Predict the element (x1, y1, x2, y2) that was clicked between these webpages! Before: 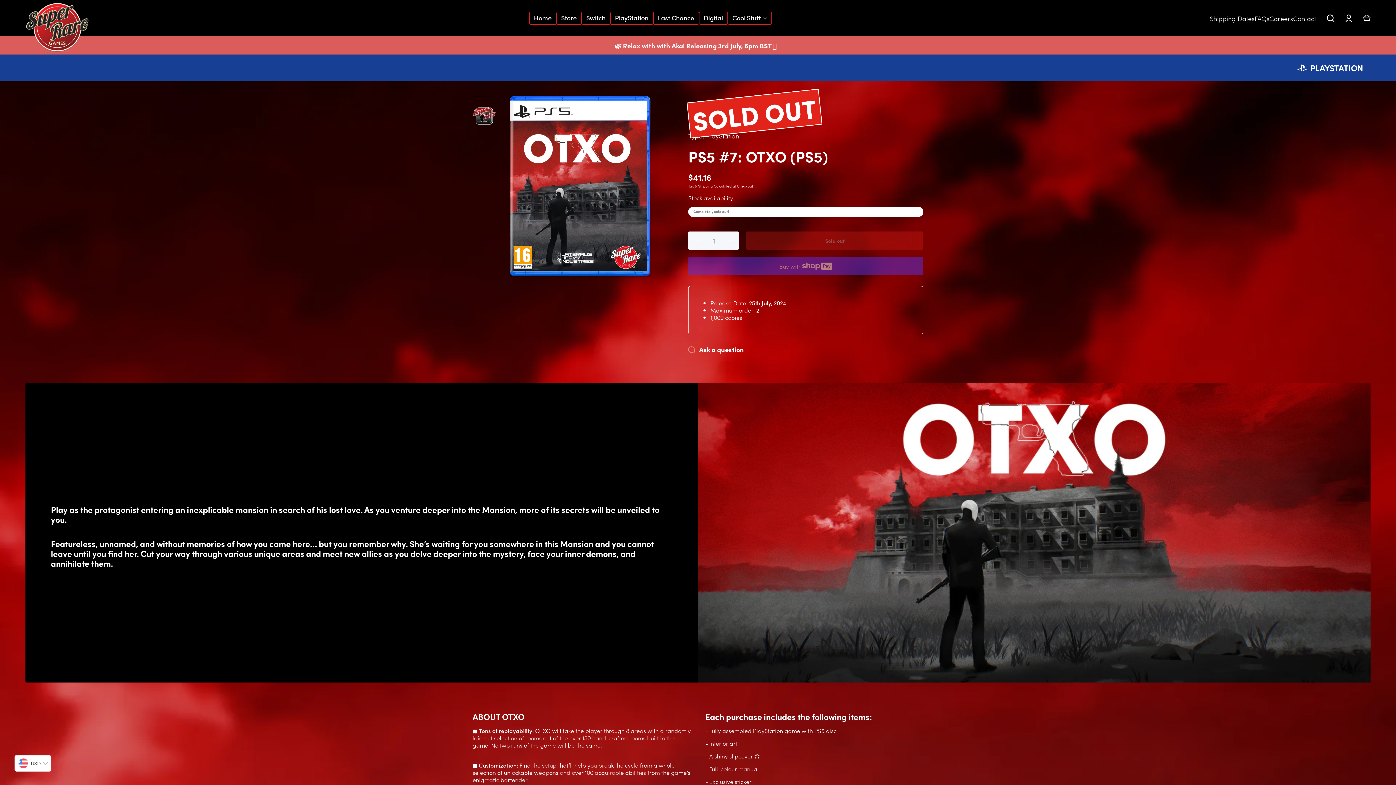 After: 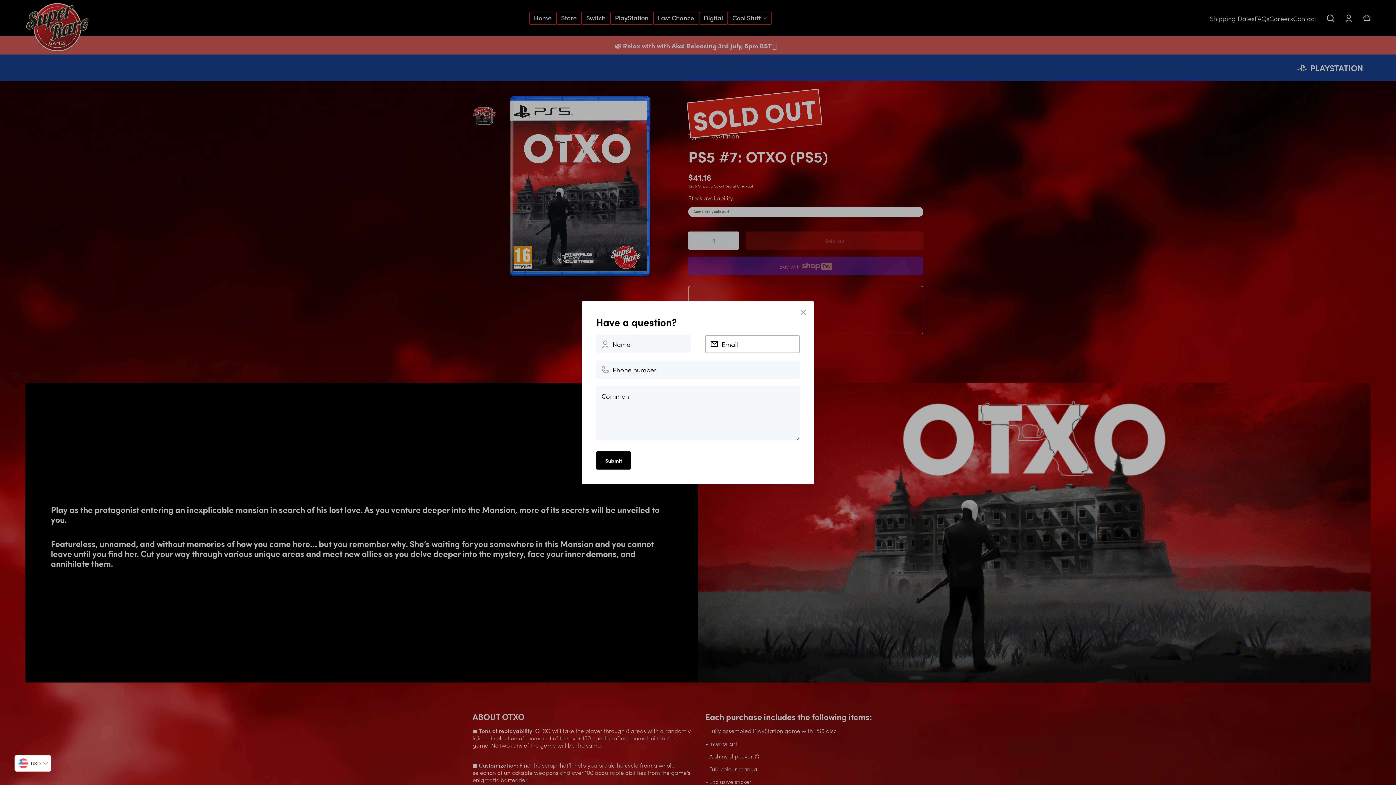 Action: label: Ask a question bbox: (688, 345, 744, 353)